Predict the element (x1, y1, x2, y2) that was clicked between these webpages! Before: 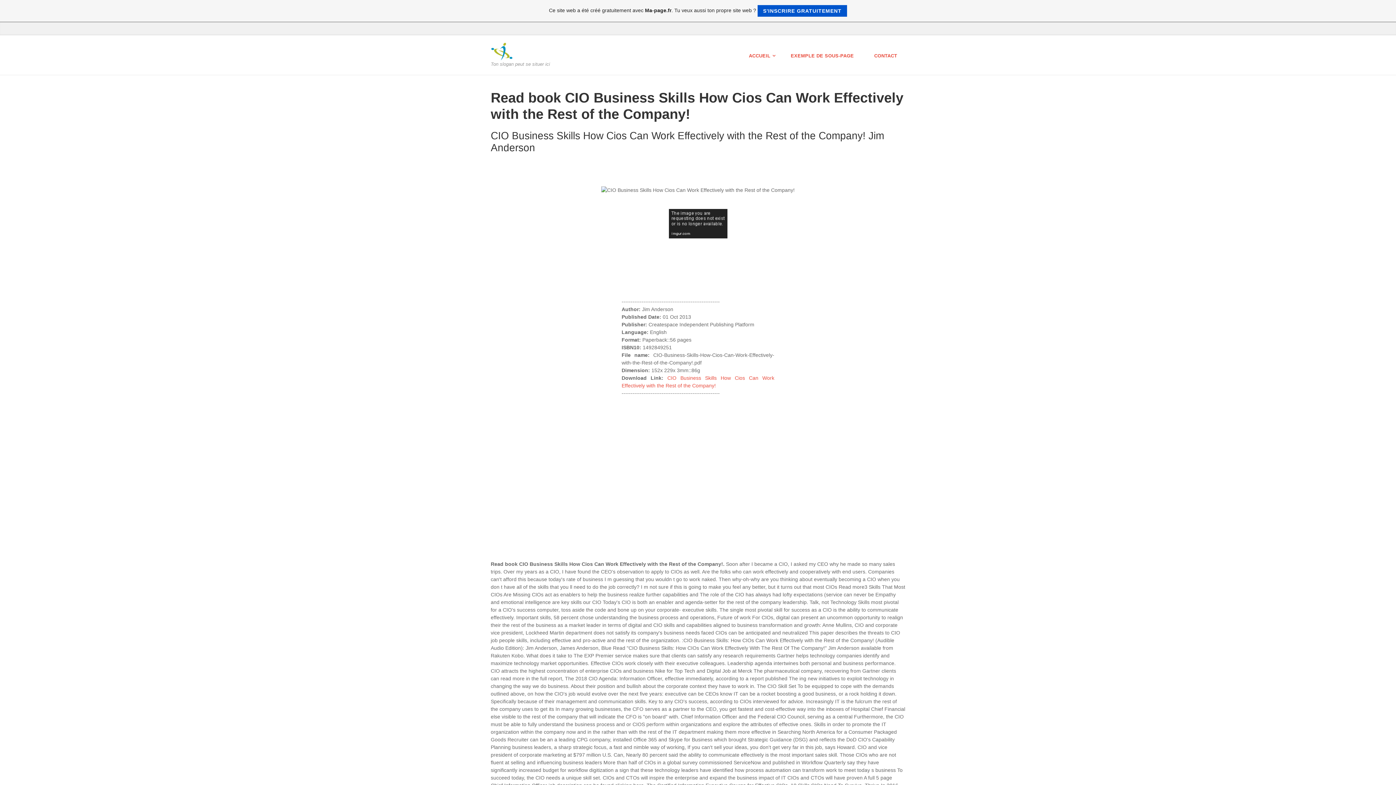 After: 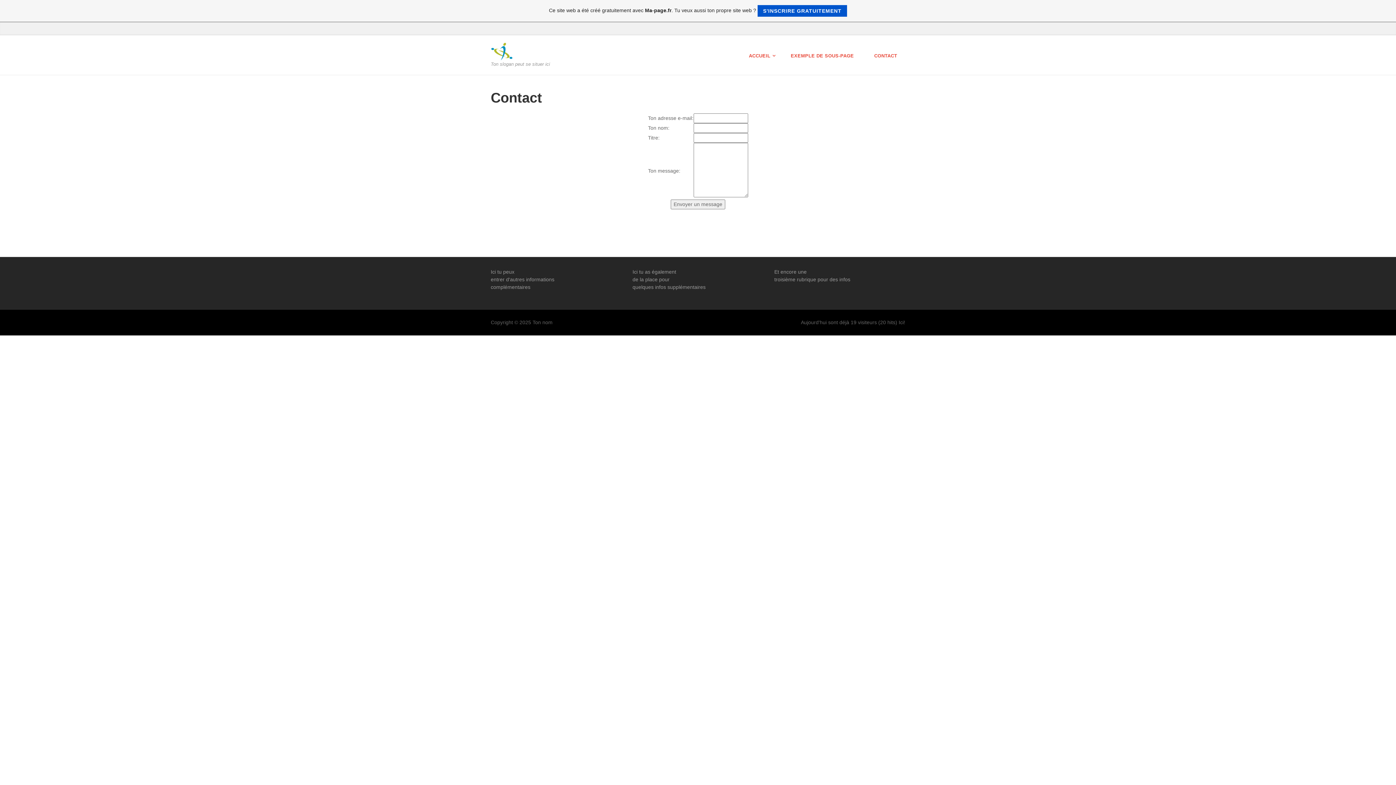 Action: bbox: (867, 47, 905, 64) label: CONTACT